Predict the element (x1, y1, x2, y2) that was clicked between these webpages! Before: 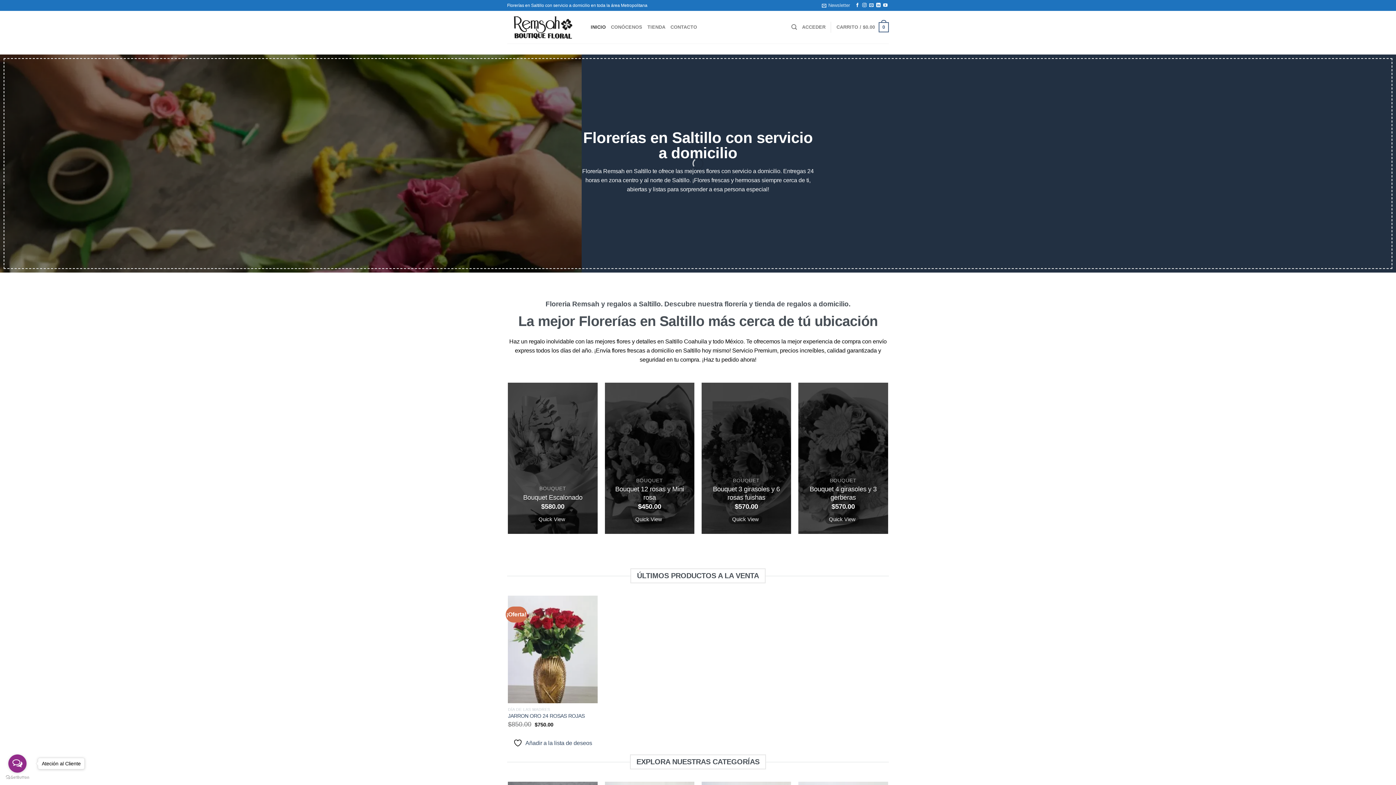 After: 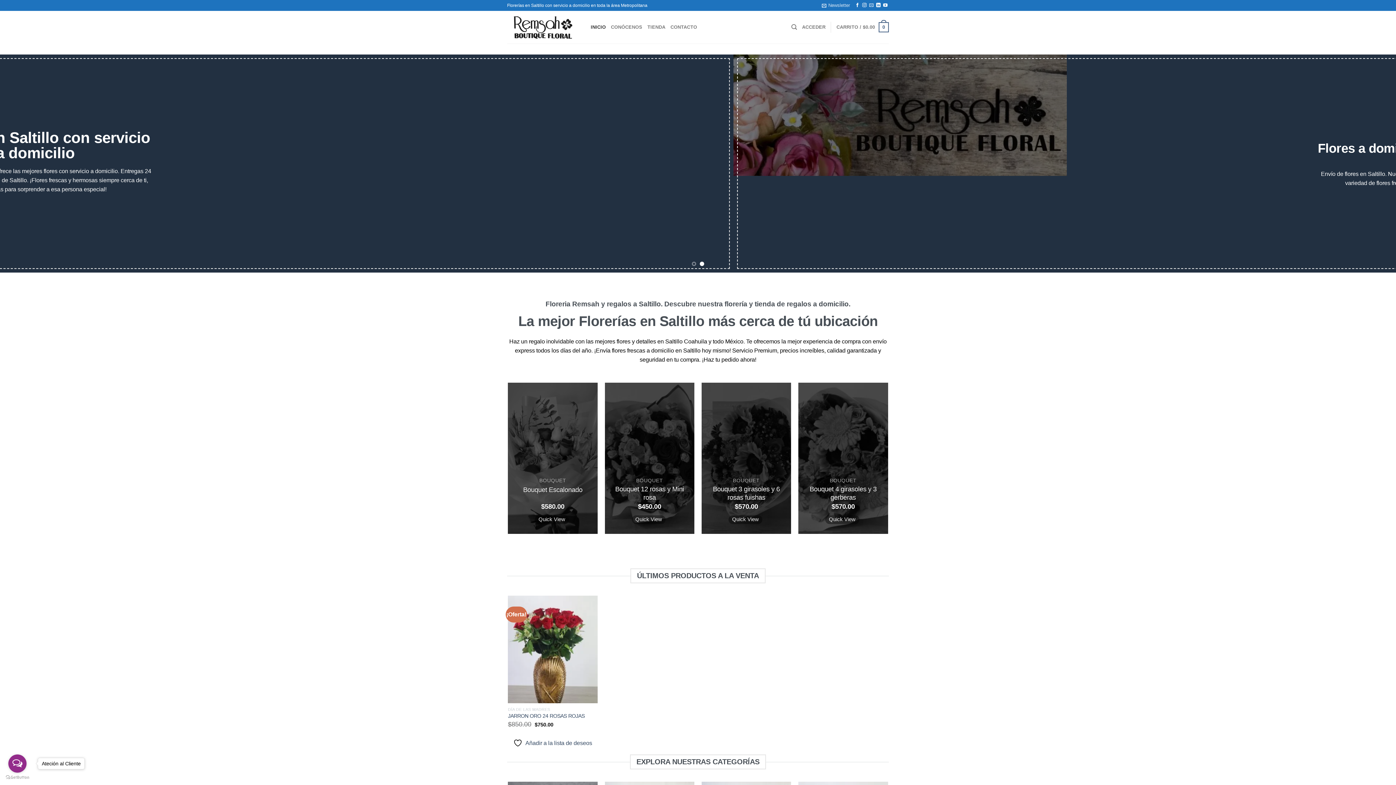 Action: bbox: (869, 2, 873, 7) label: Send us an email